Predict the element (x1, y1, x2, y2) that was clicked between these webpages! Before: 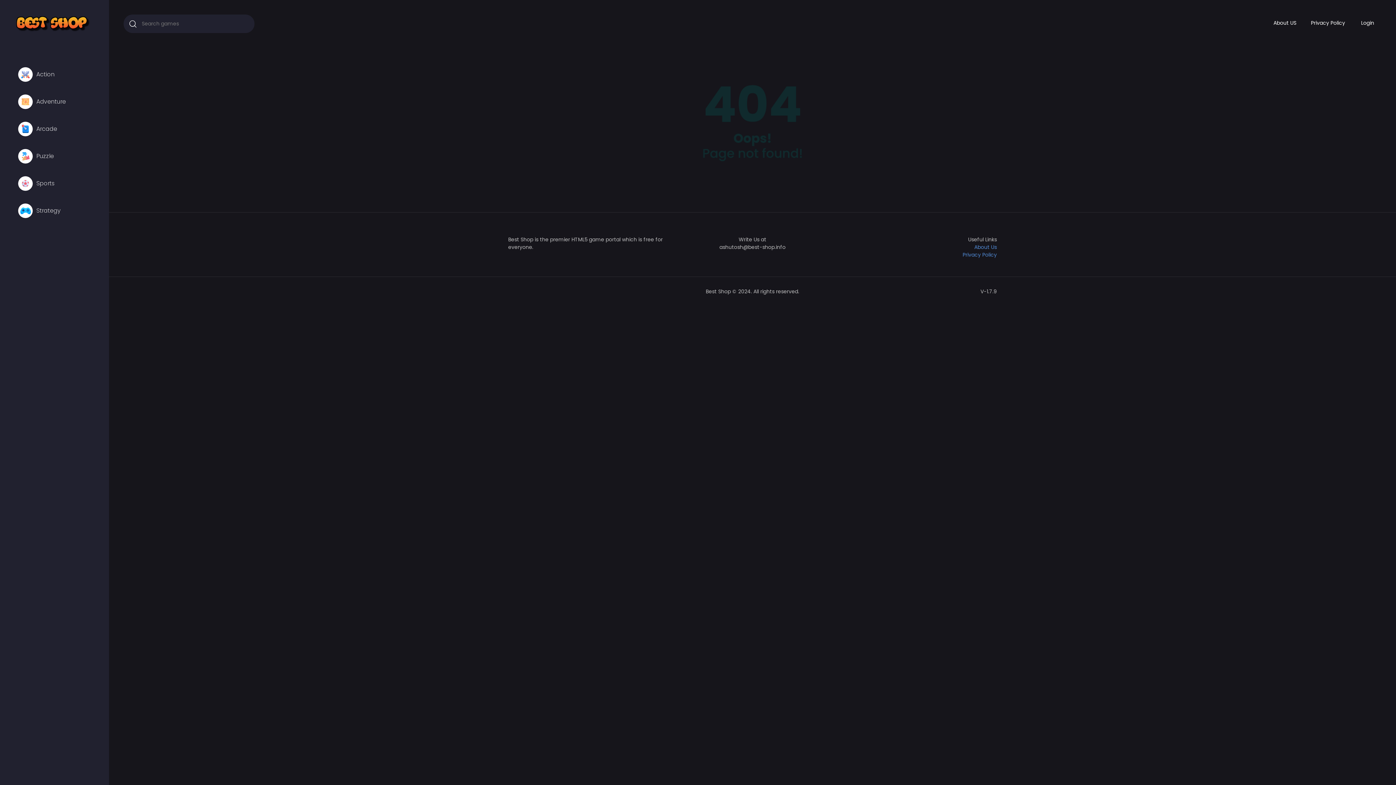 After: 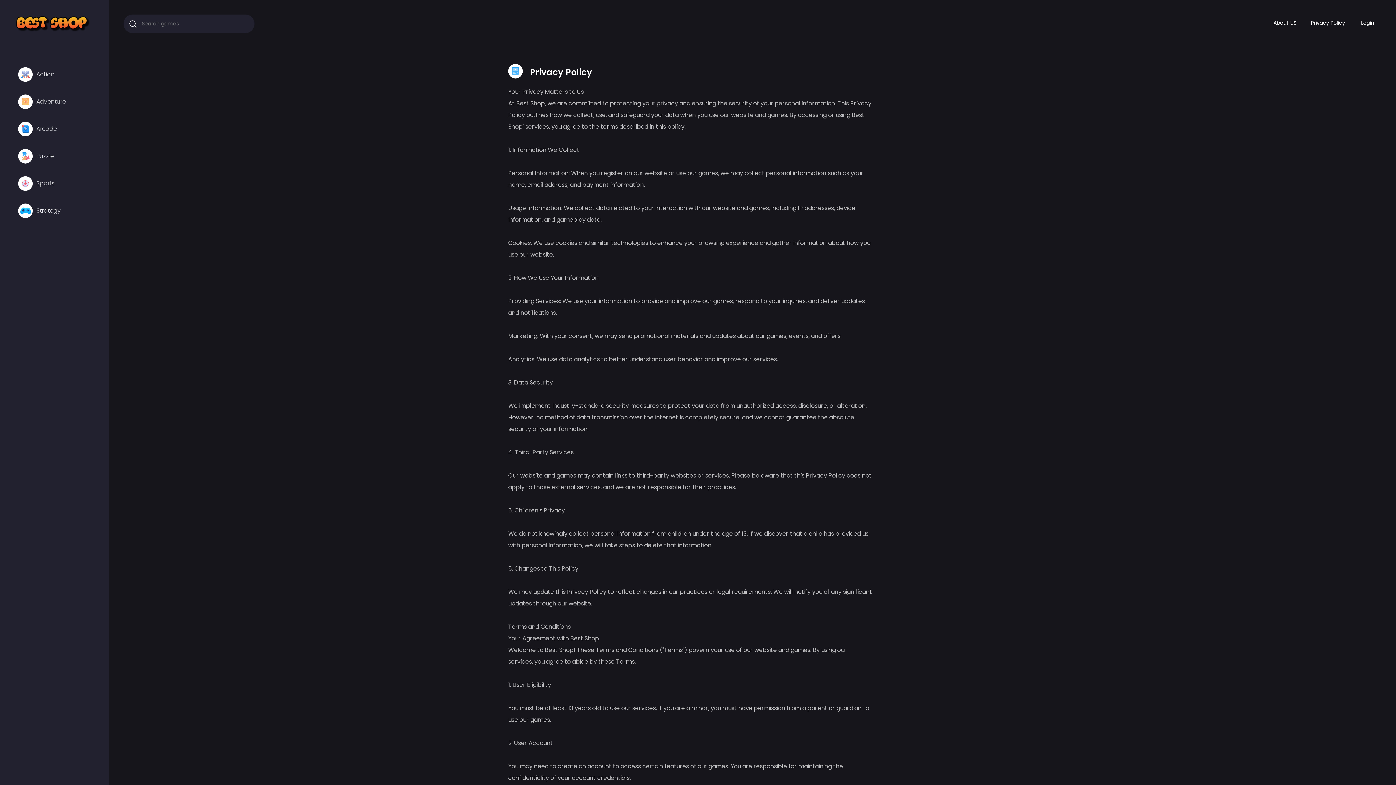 Action: bbox: (1303, 14, 1352, 31) label: Privacy Policy